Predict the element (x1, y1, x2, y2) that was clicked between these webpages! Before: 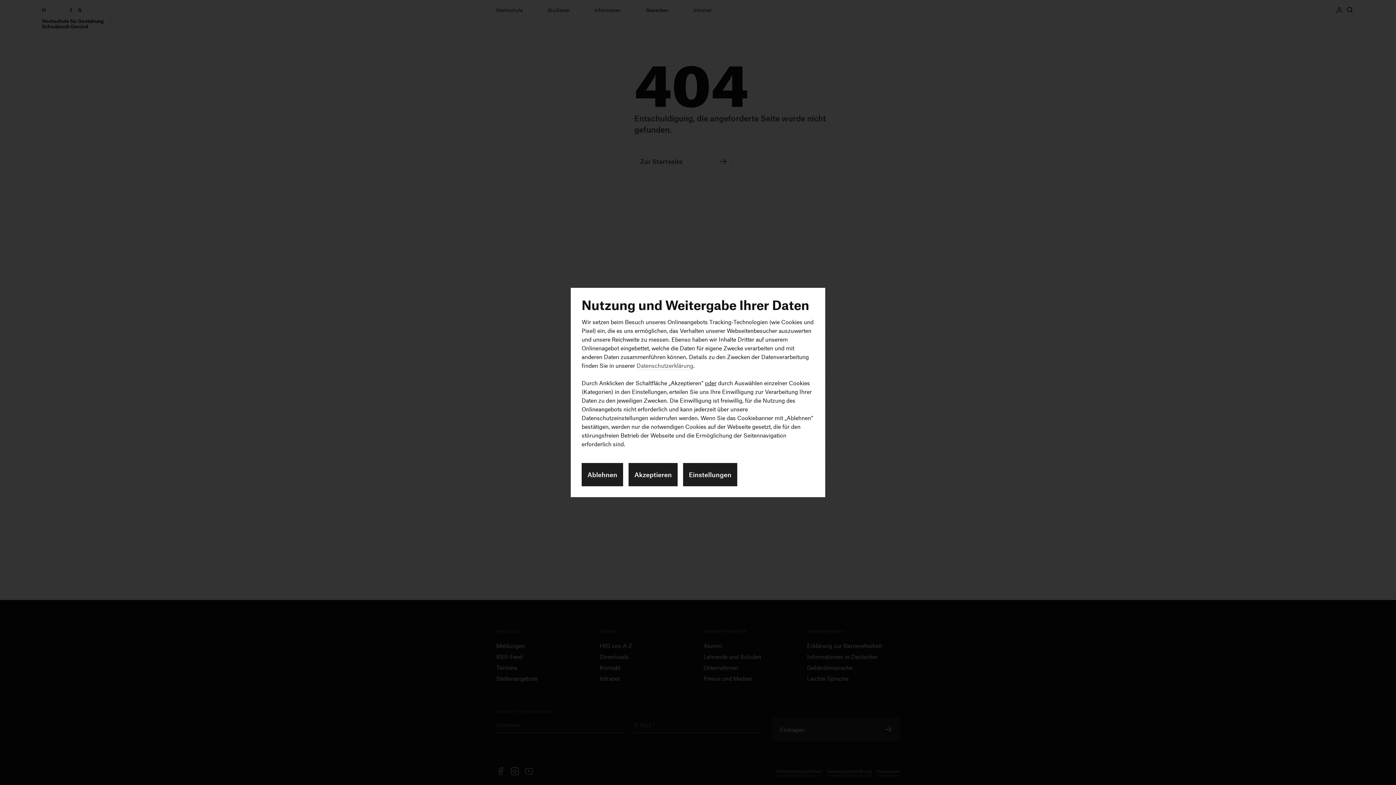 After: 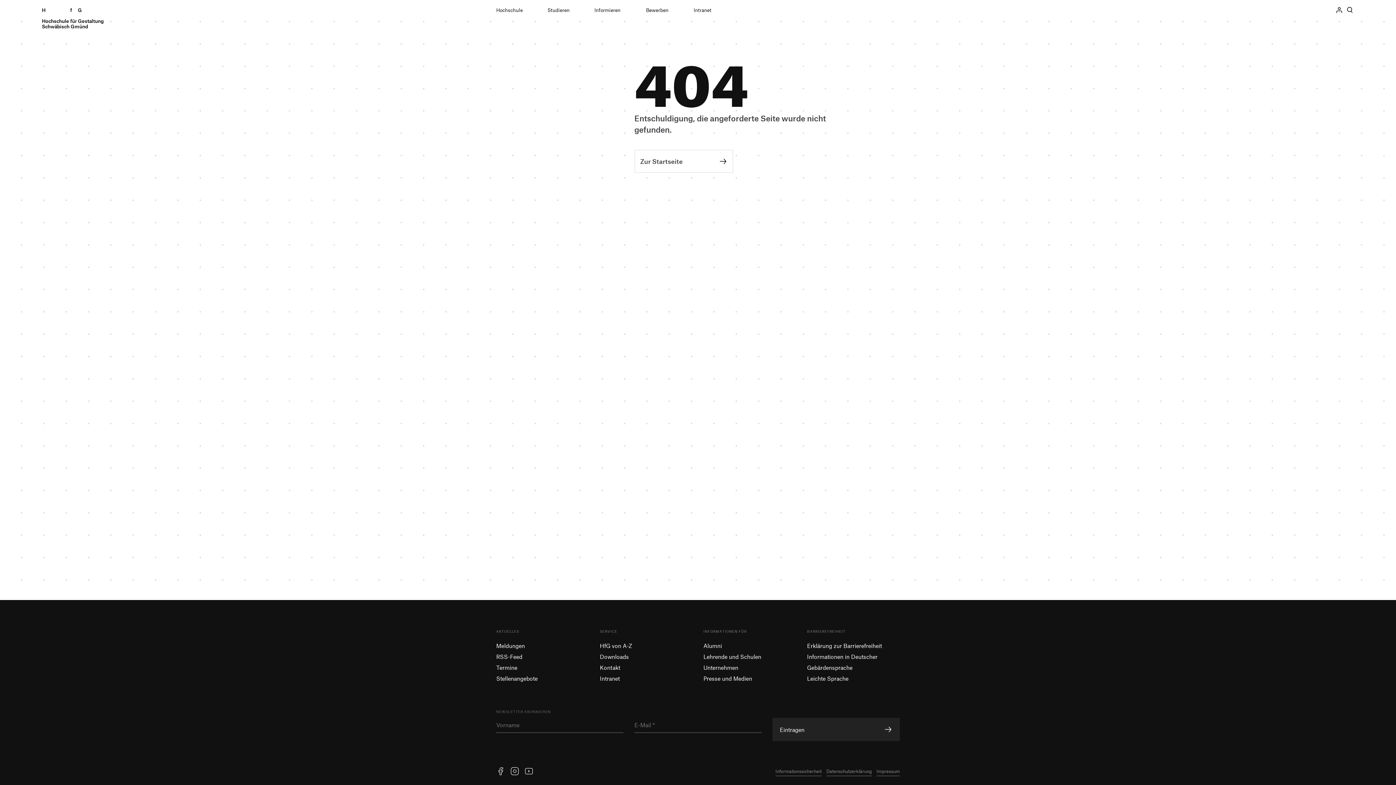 Action: label: Ablehnen bbox: (581, 463, 623, 486)